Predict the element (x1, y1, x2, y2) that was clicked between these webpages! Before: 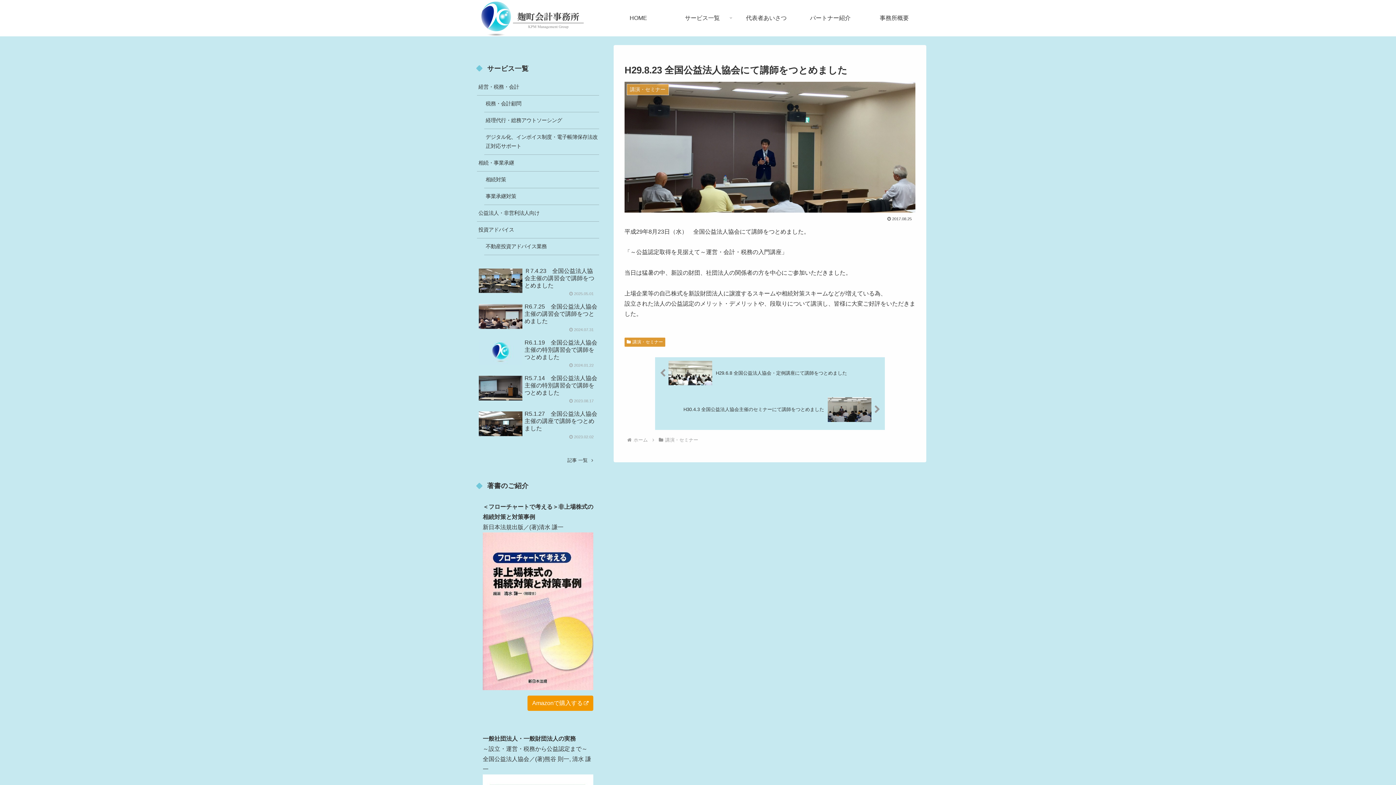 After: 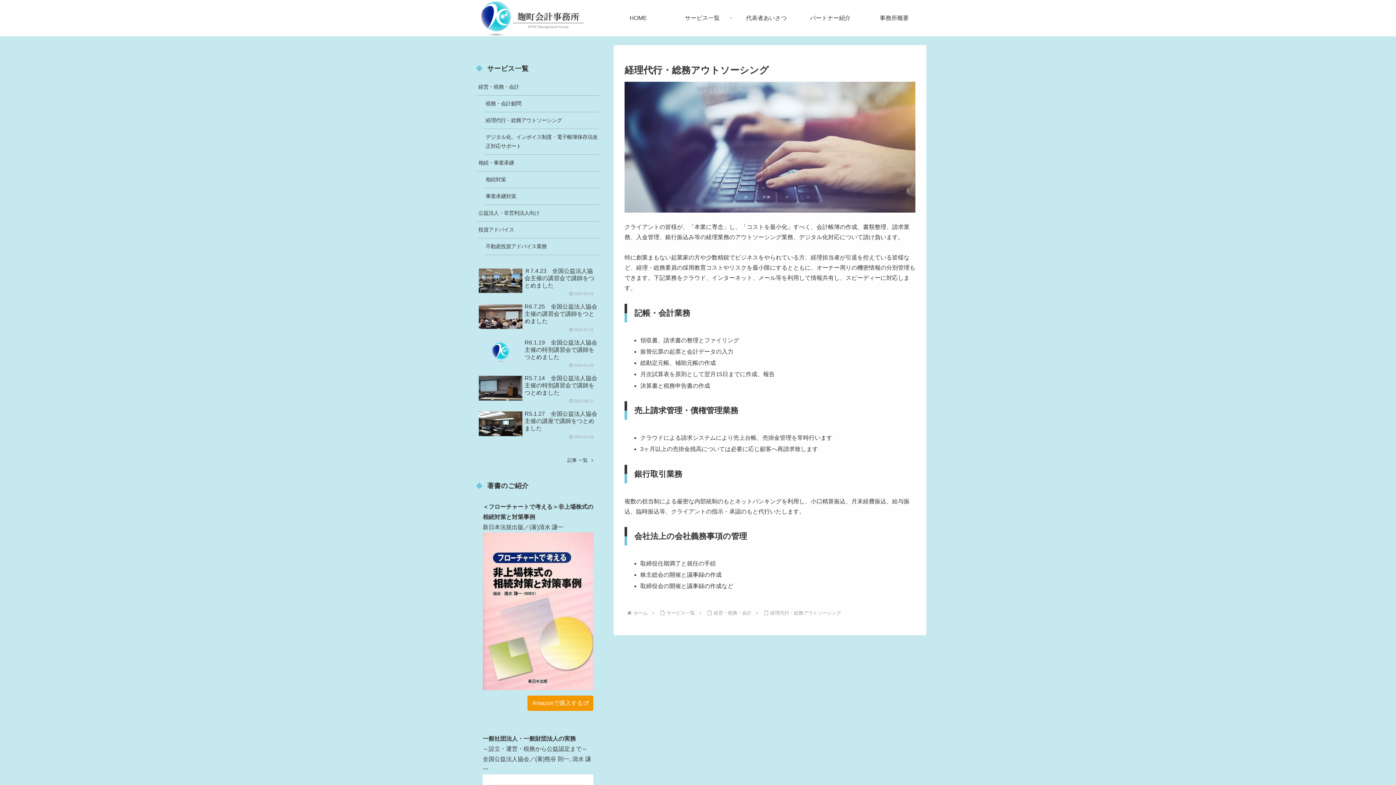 Action: label: 経理代行・総務アウトソーシング bbox: (484, 112, 599, 129)